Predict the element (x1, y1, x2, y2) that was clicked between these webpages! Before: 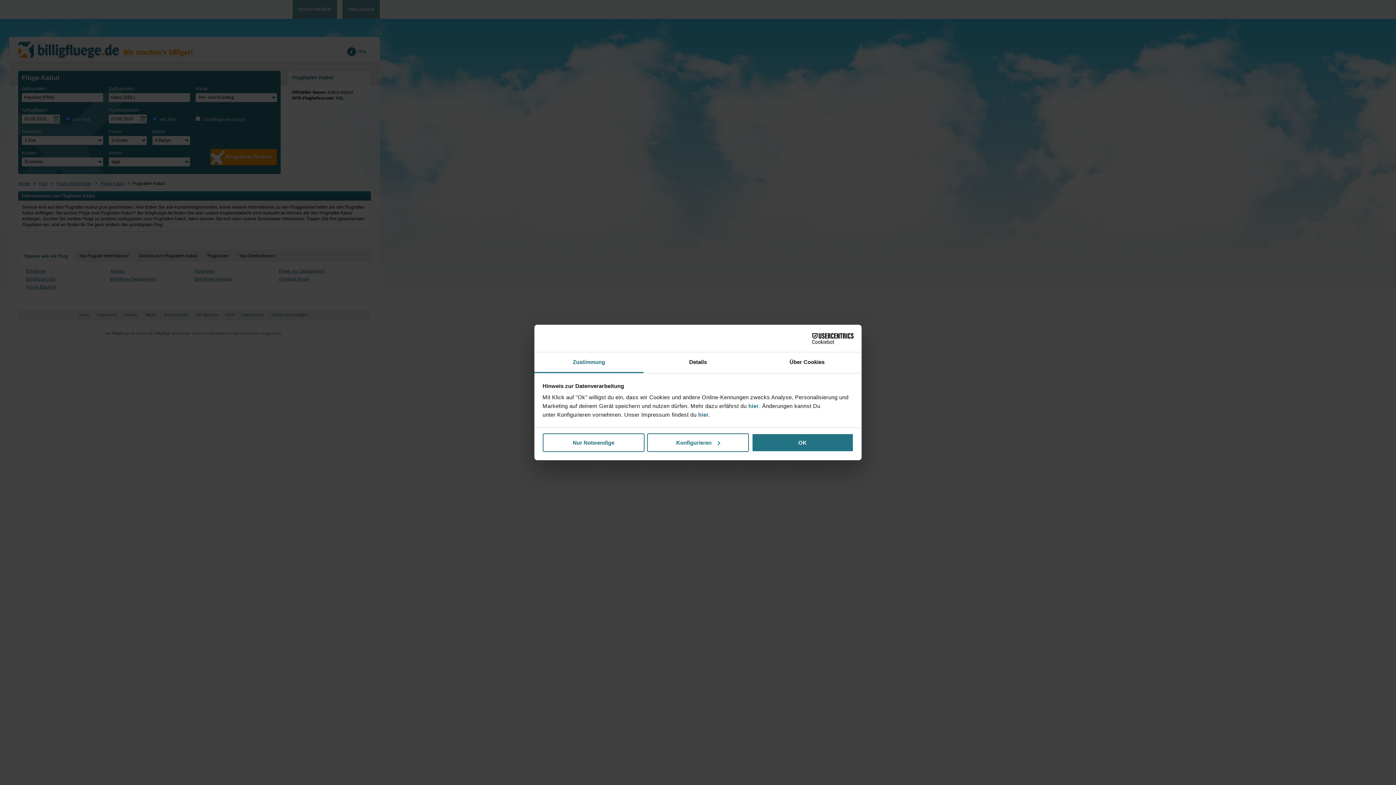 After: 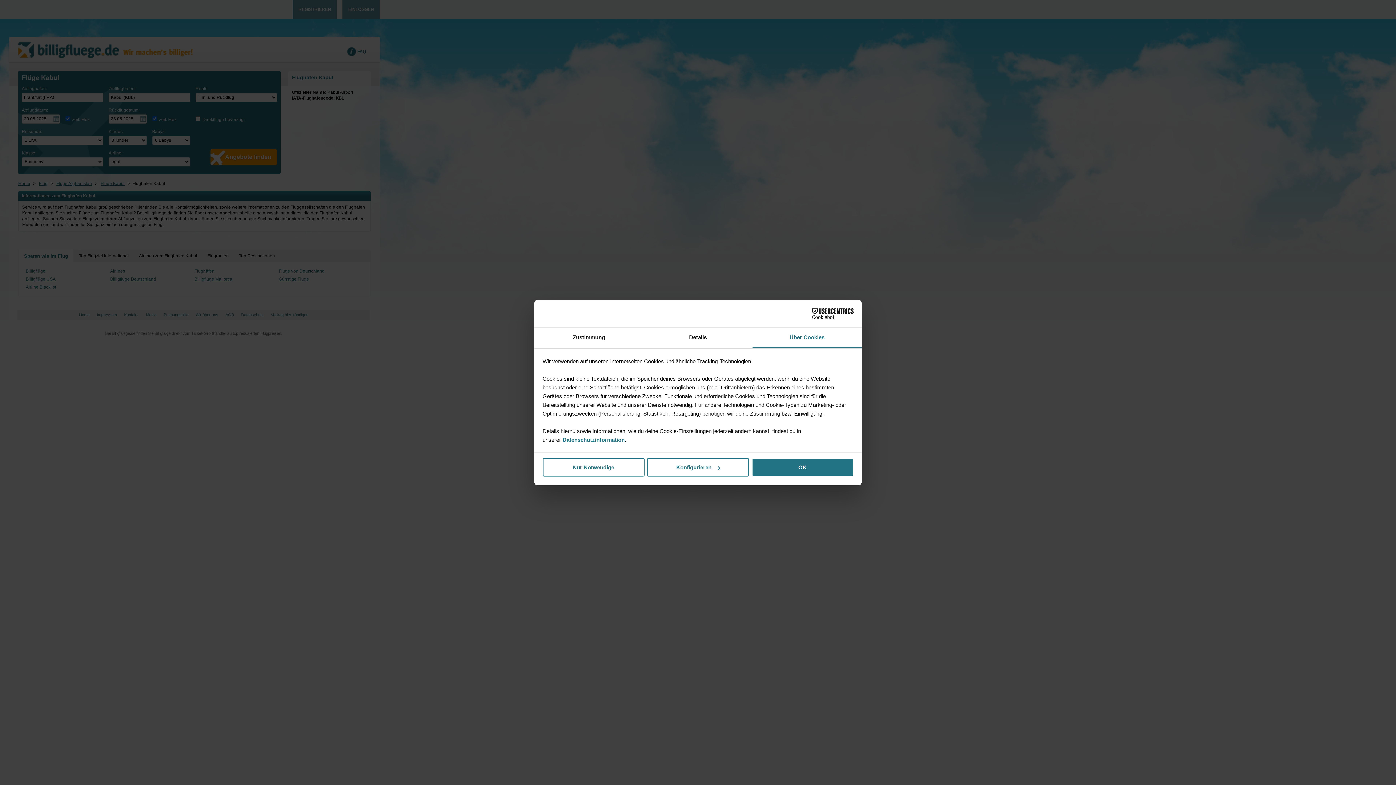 Action: label: Über Cookies bbox: (752, 352, 861, 373)